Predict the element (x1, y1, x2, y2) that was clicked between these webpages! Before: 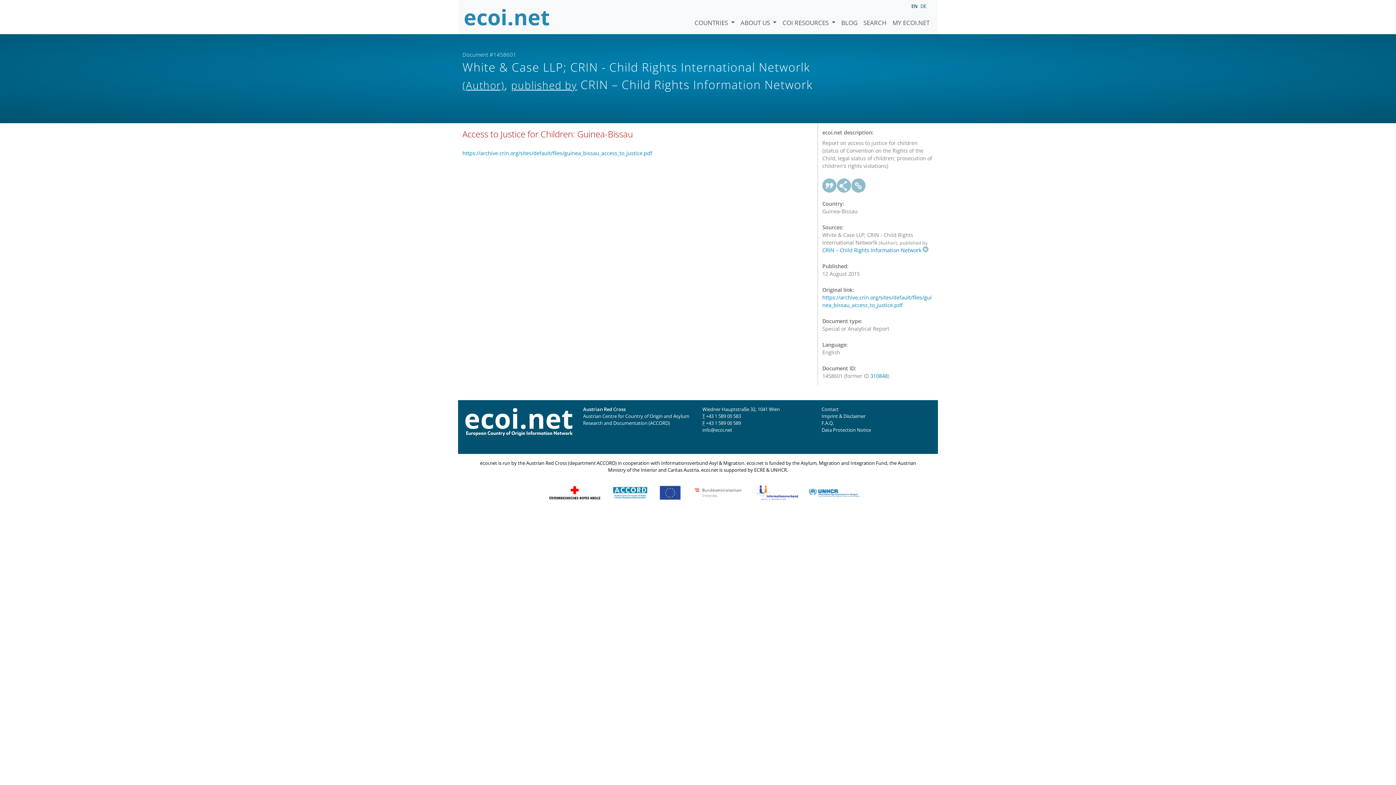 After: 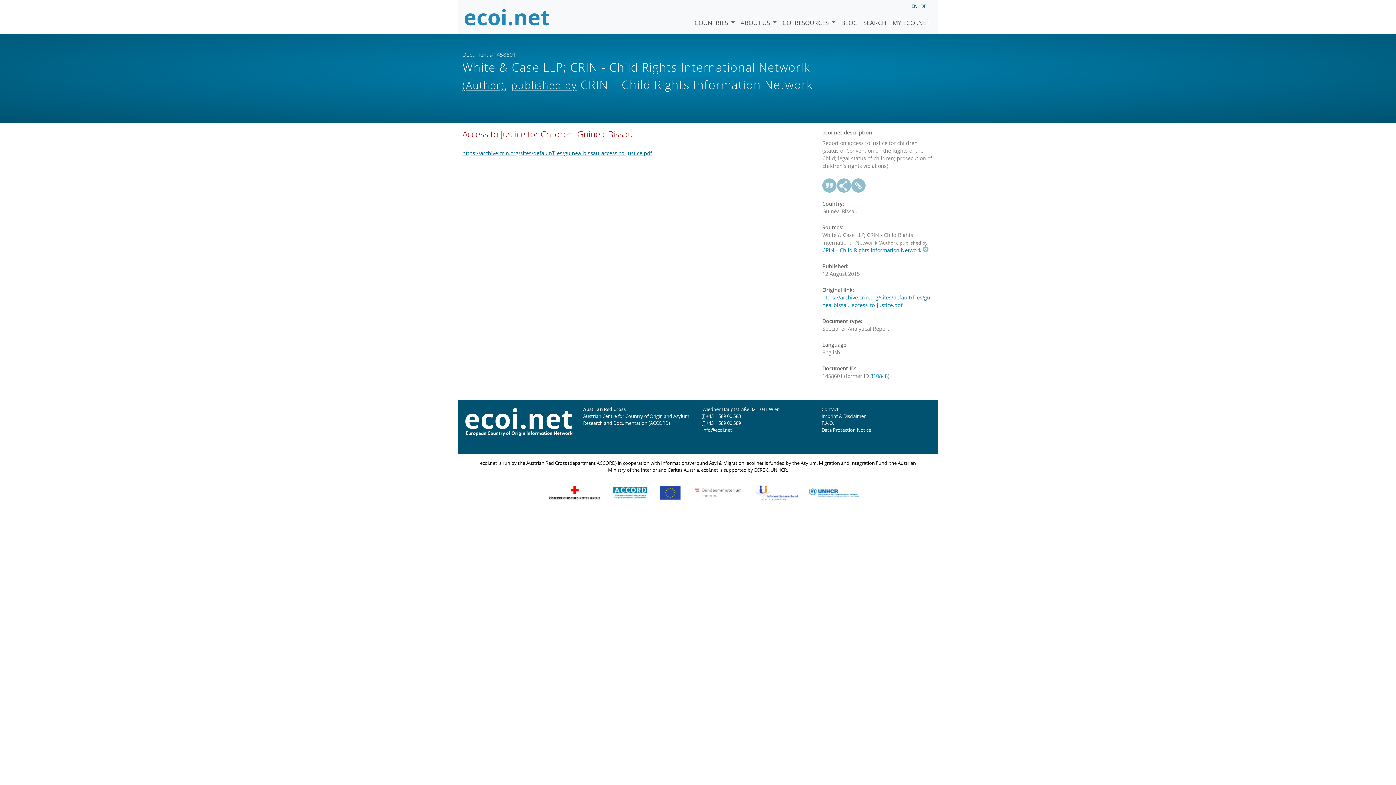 Action: bbox: (462, 149, 652, 156) label: https://archive.crin.org/sites/default/files/guinea_bissau_access_to_justice.pdf